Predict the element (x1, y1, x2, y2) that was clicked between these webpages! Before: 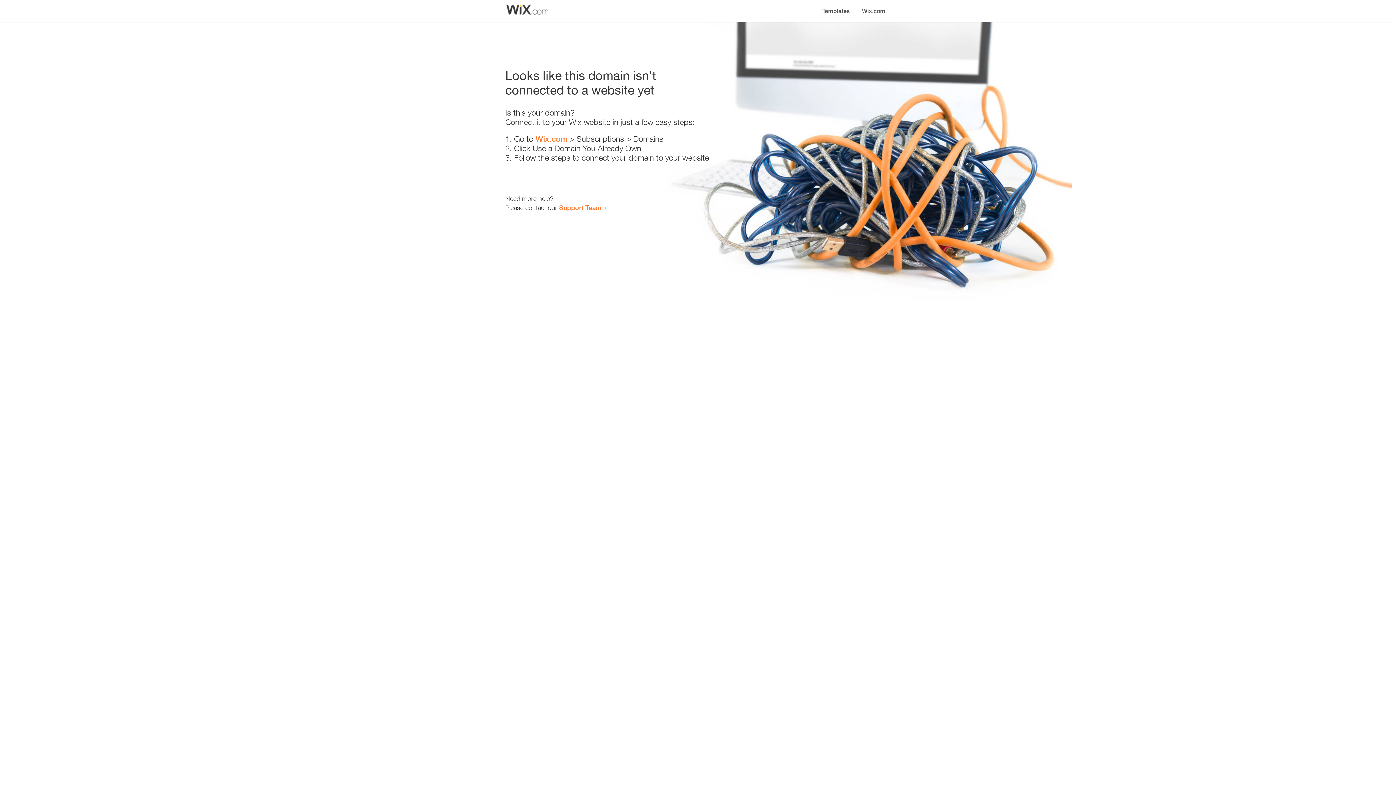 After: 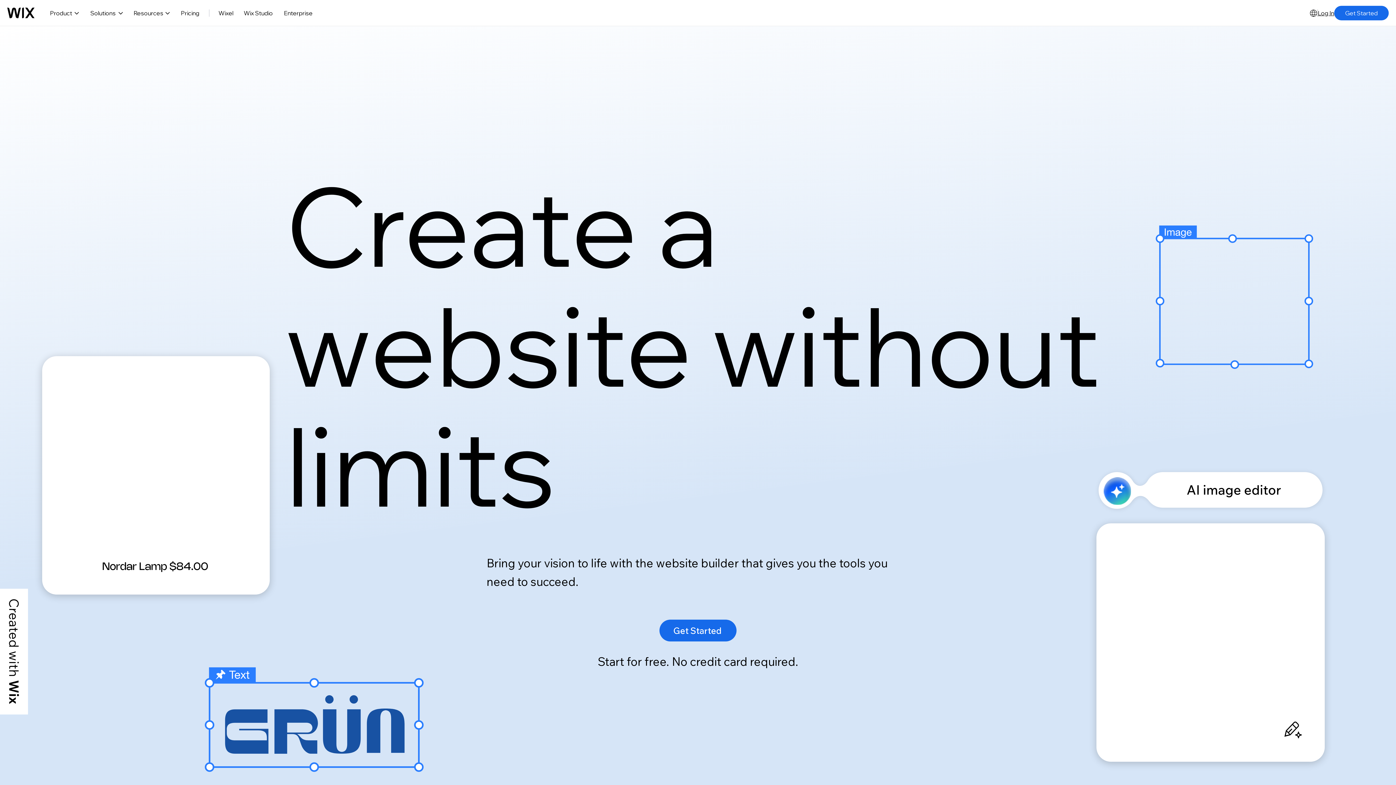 Action: label: Wix.com bbox: (856, 0, 890, 14)